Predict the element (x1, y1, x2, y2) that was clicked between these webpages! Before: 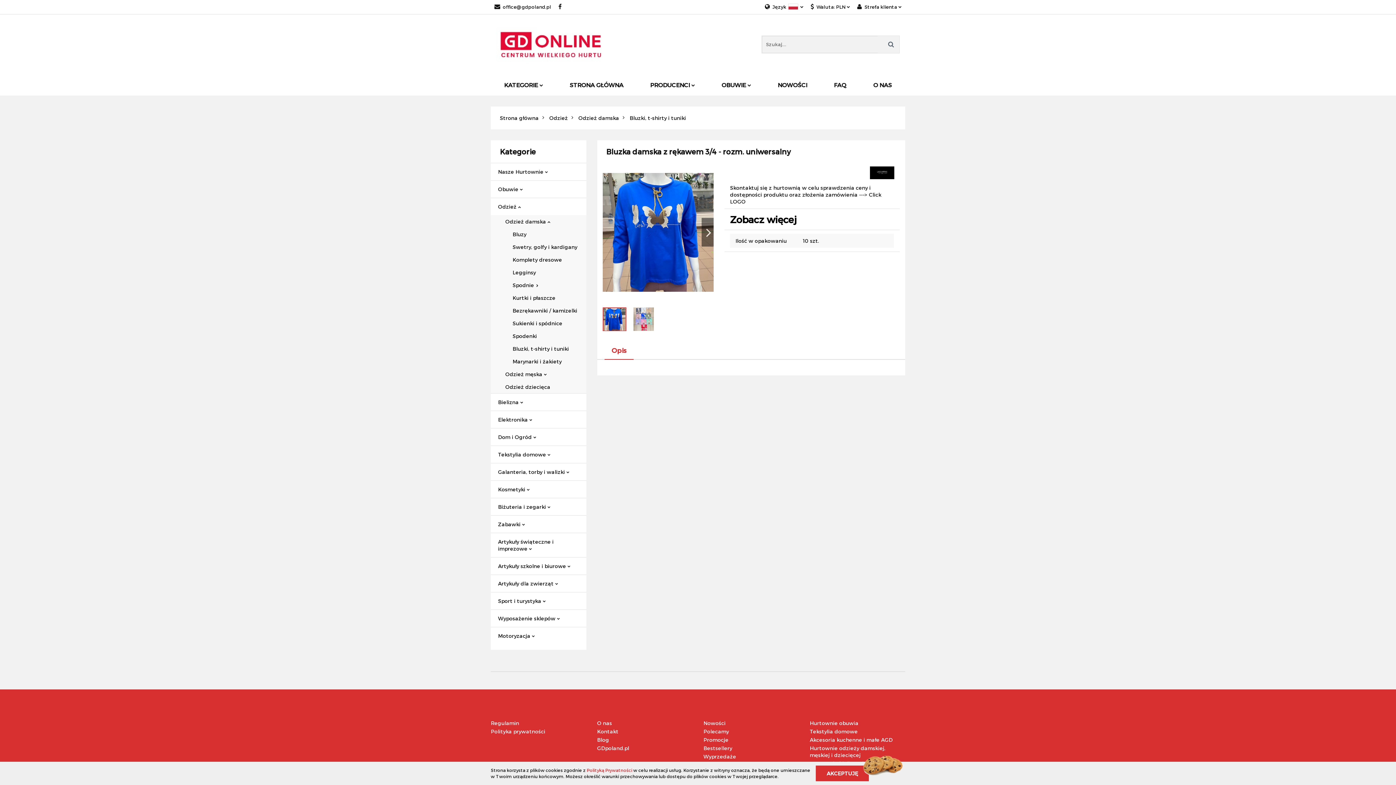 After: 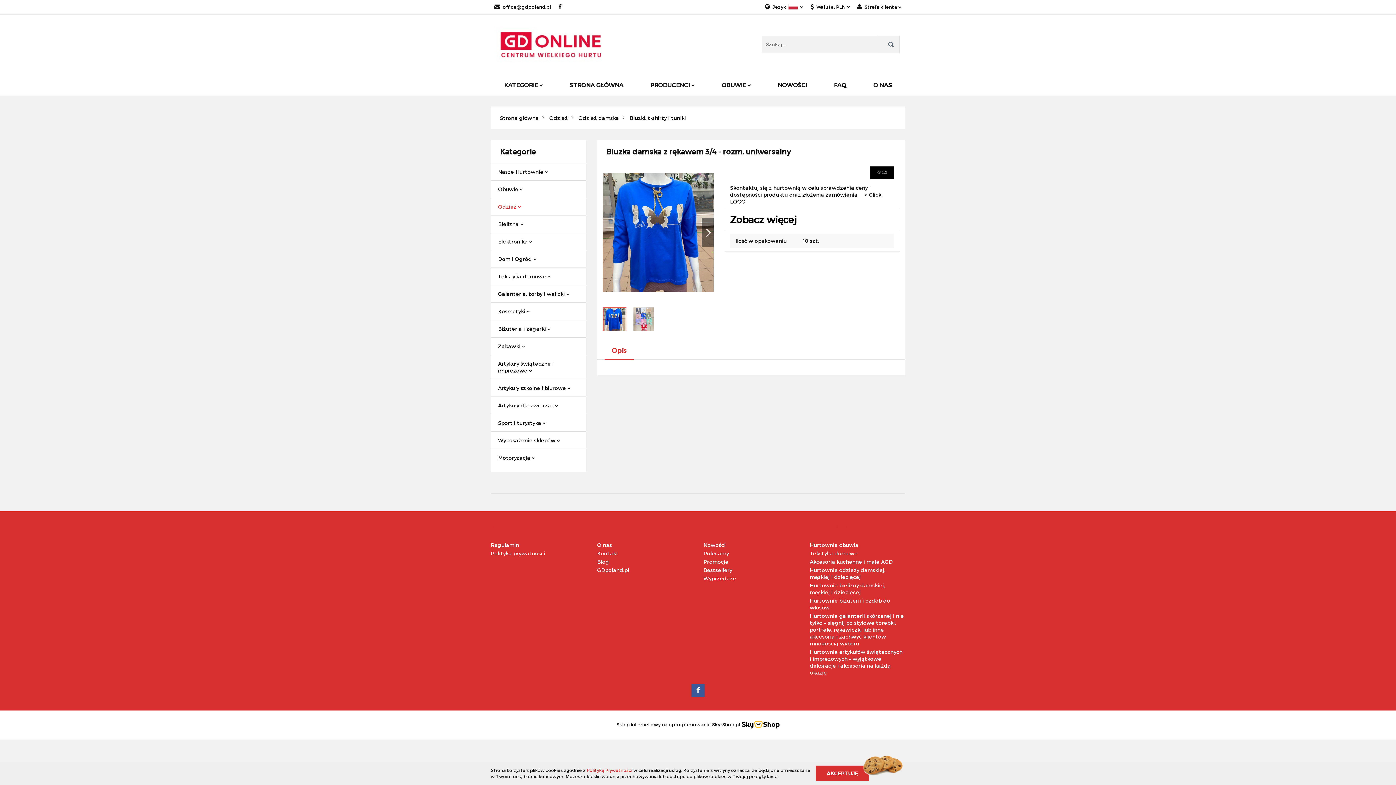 Action: bbox: (490, 198, 586, 215) label: Odzież 